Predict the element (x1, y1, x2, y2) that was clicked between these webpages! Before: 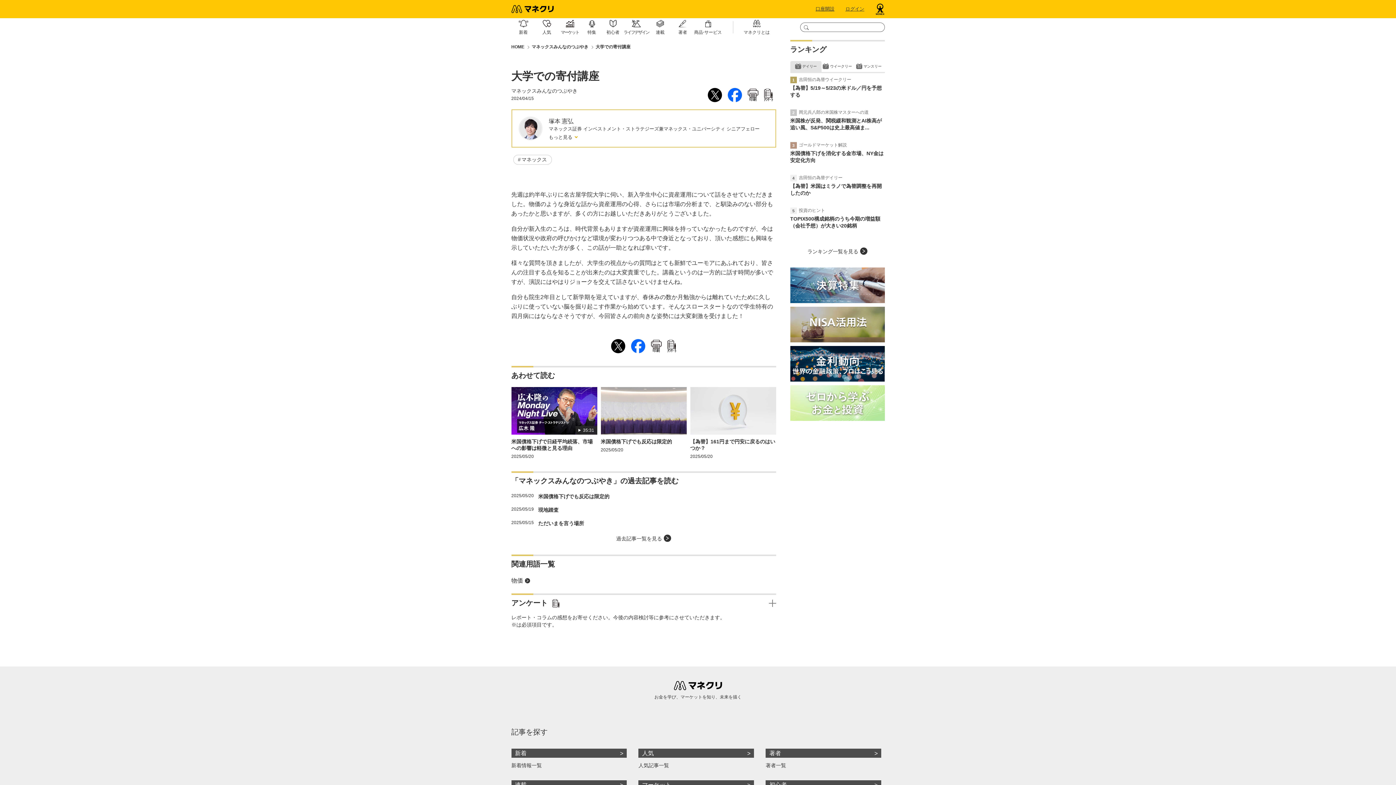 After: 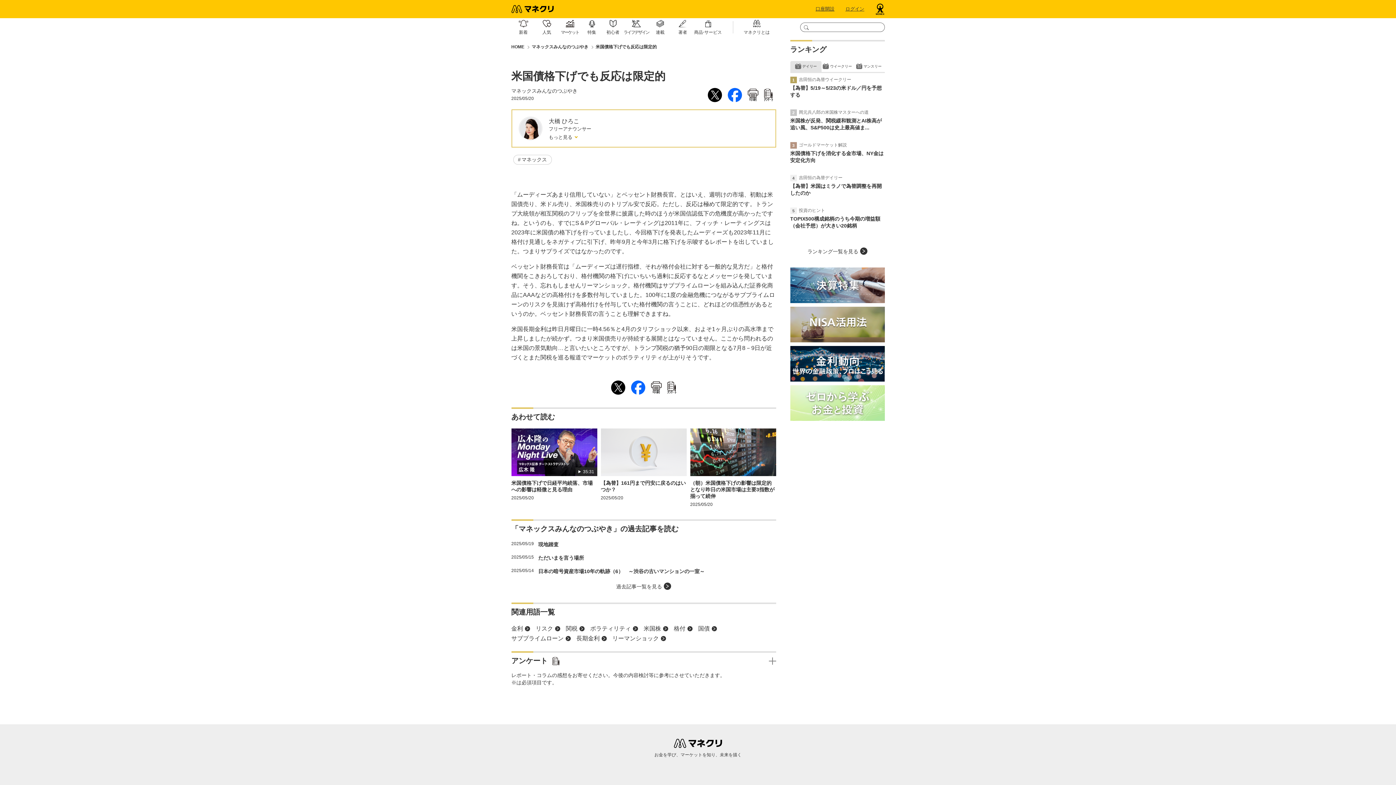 Action: bbox: (511, 492, 776, 500) label: 2025/05/20
米国債格下げでも反応は限定的